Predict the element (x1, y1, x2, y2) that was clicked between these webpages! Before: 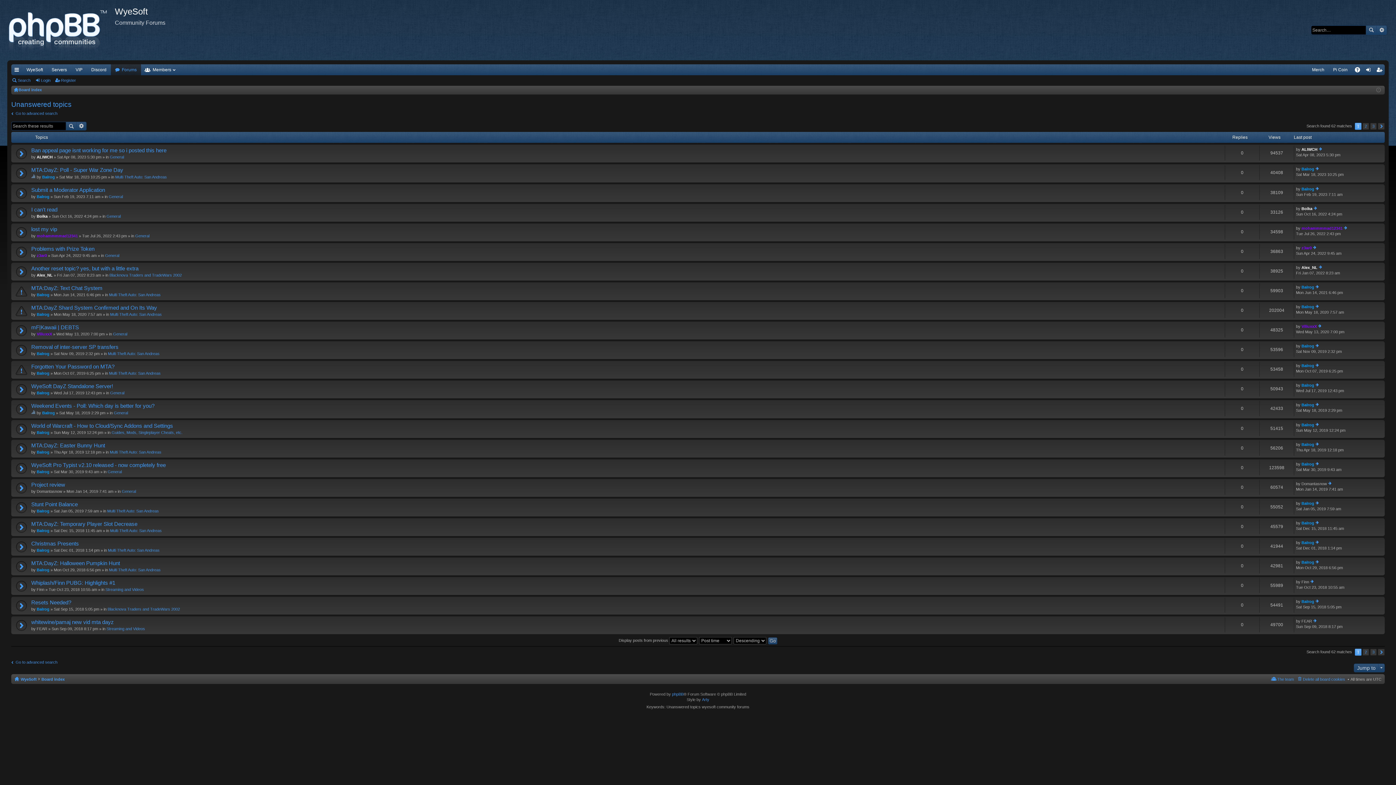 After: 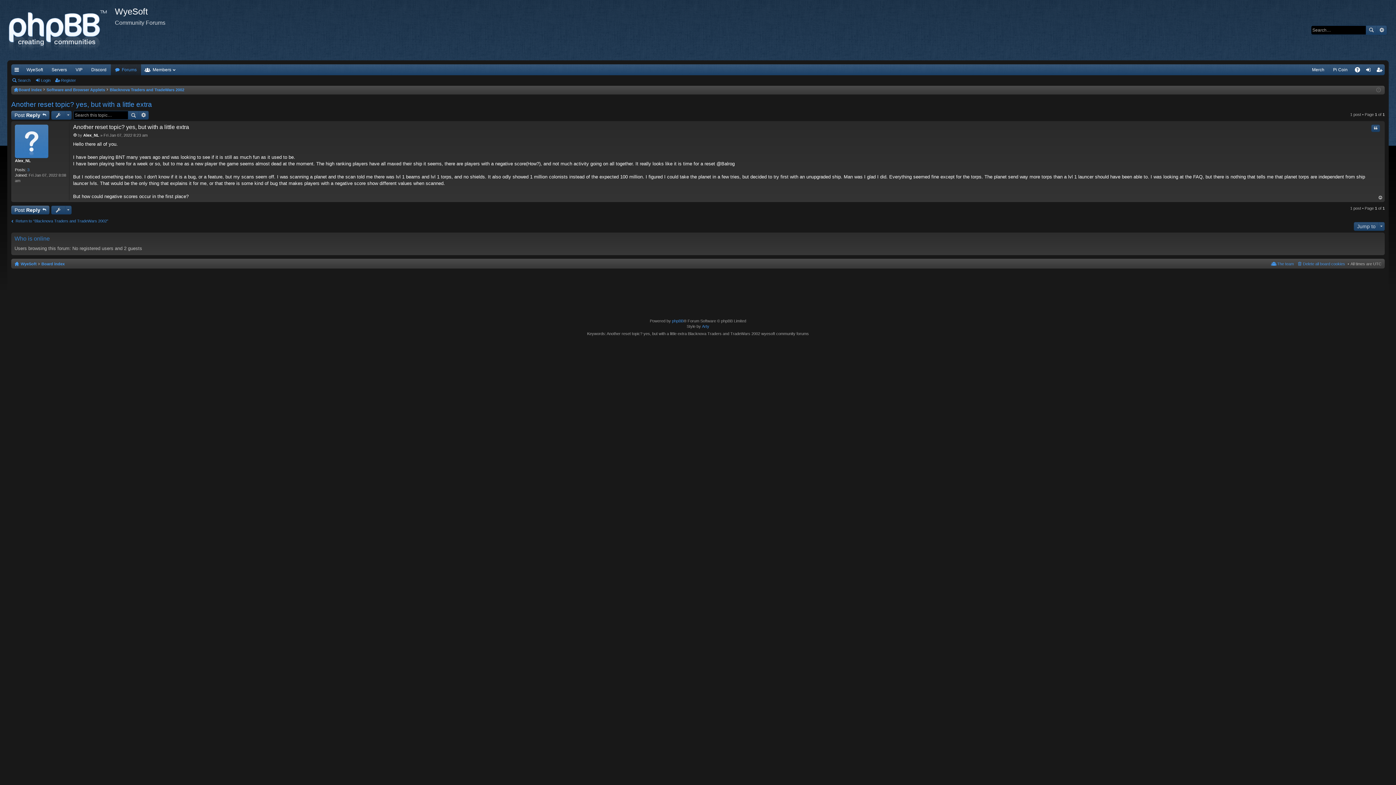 Action: label: View the latest post bbox: (1318, 265, 1322, 269)